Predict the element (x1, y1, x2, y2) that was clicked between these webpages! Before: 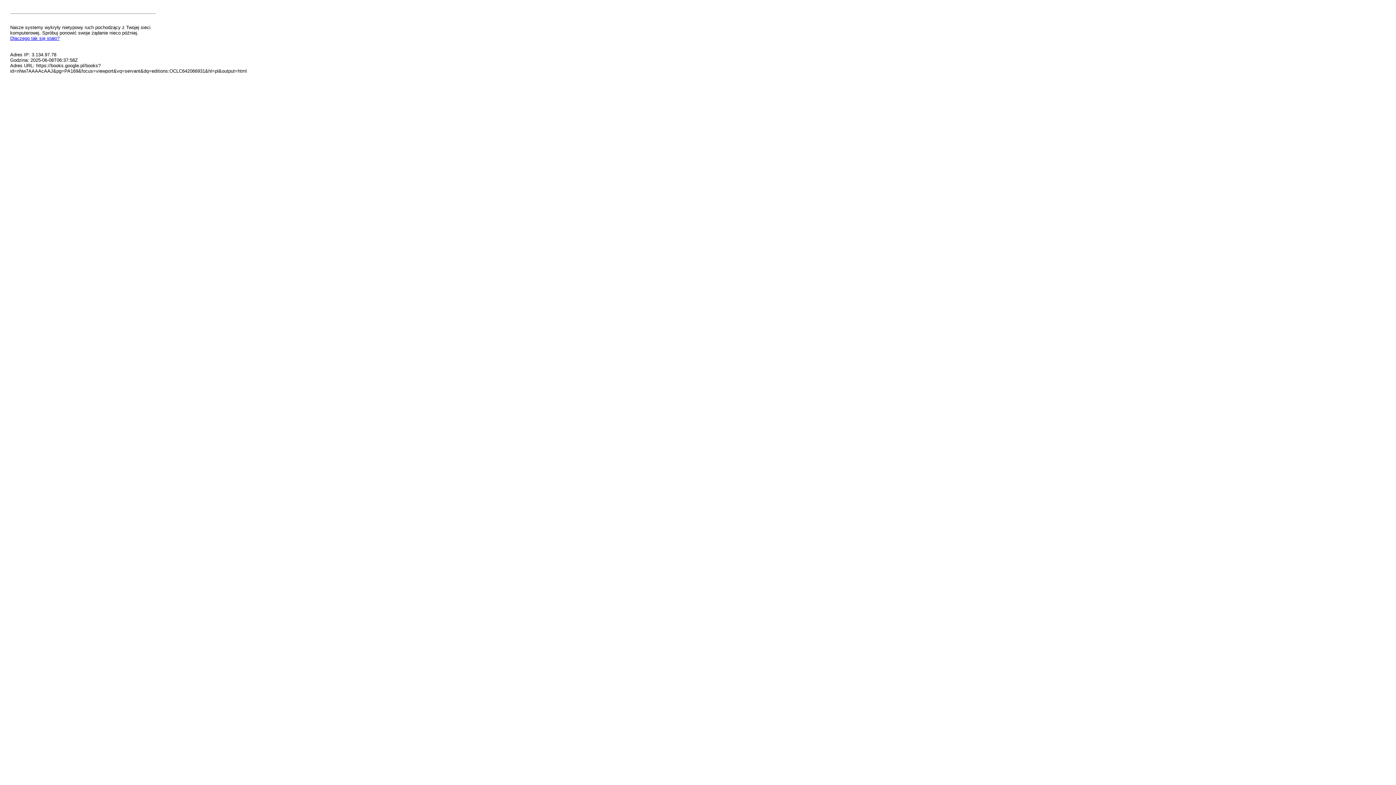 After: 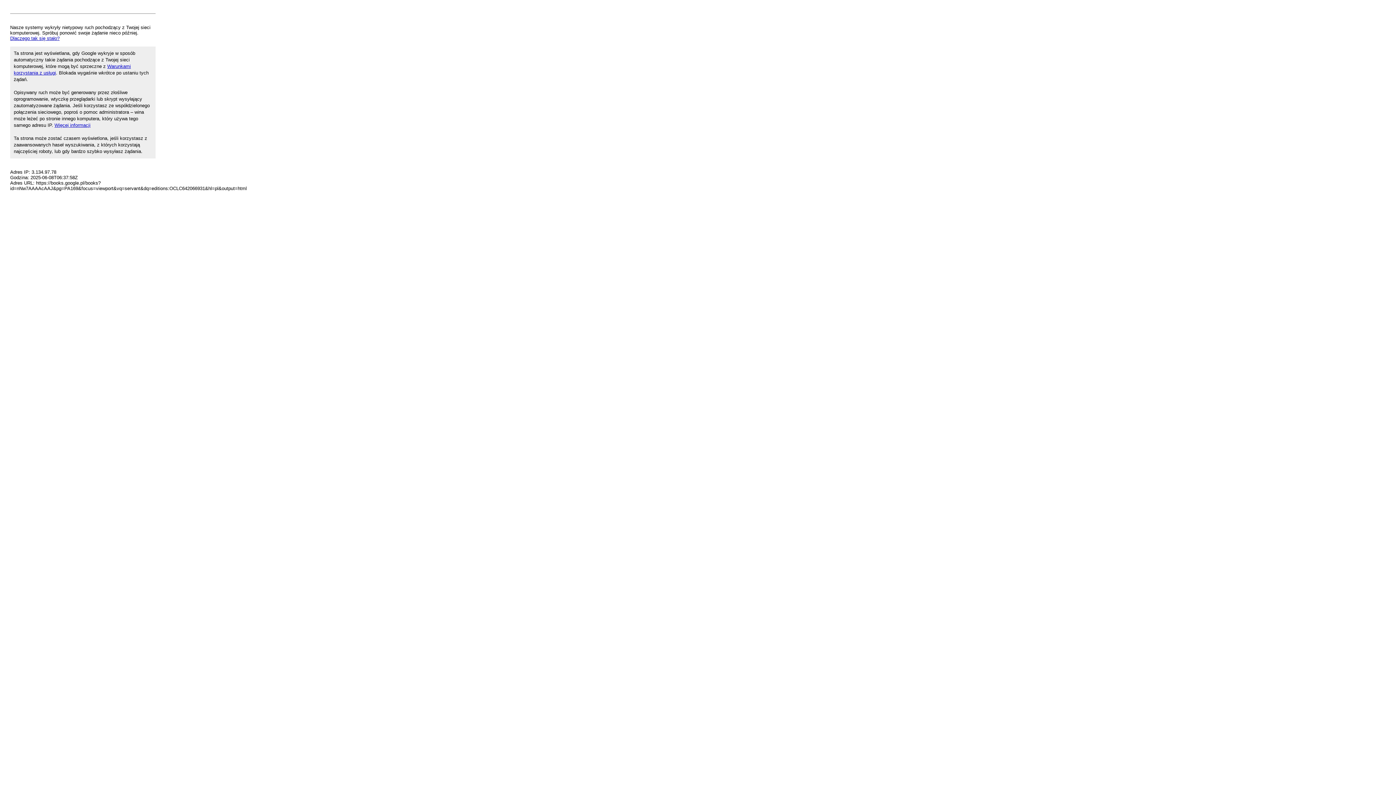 Action: bbox: (10, 35, 59, 41) label: Dlaczego tak się stało?